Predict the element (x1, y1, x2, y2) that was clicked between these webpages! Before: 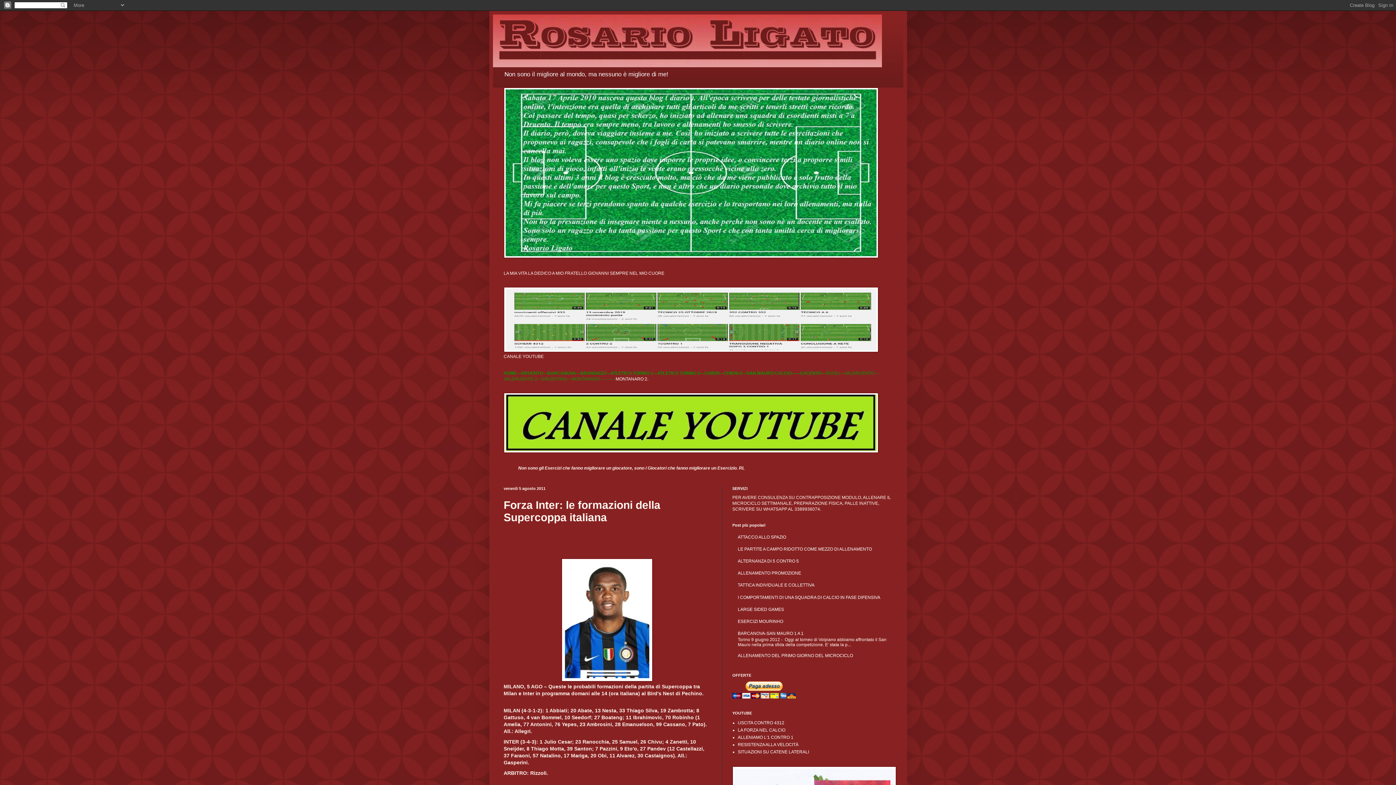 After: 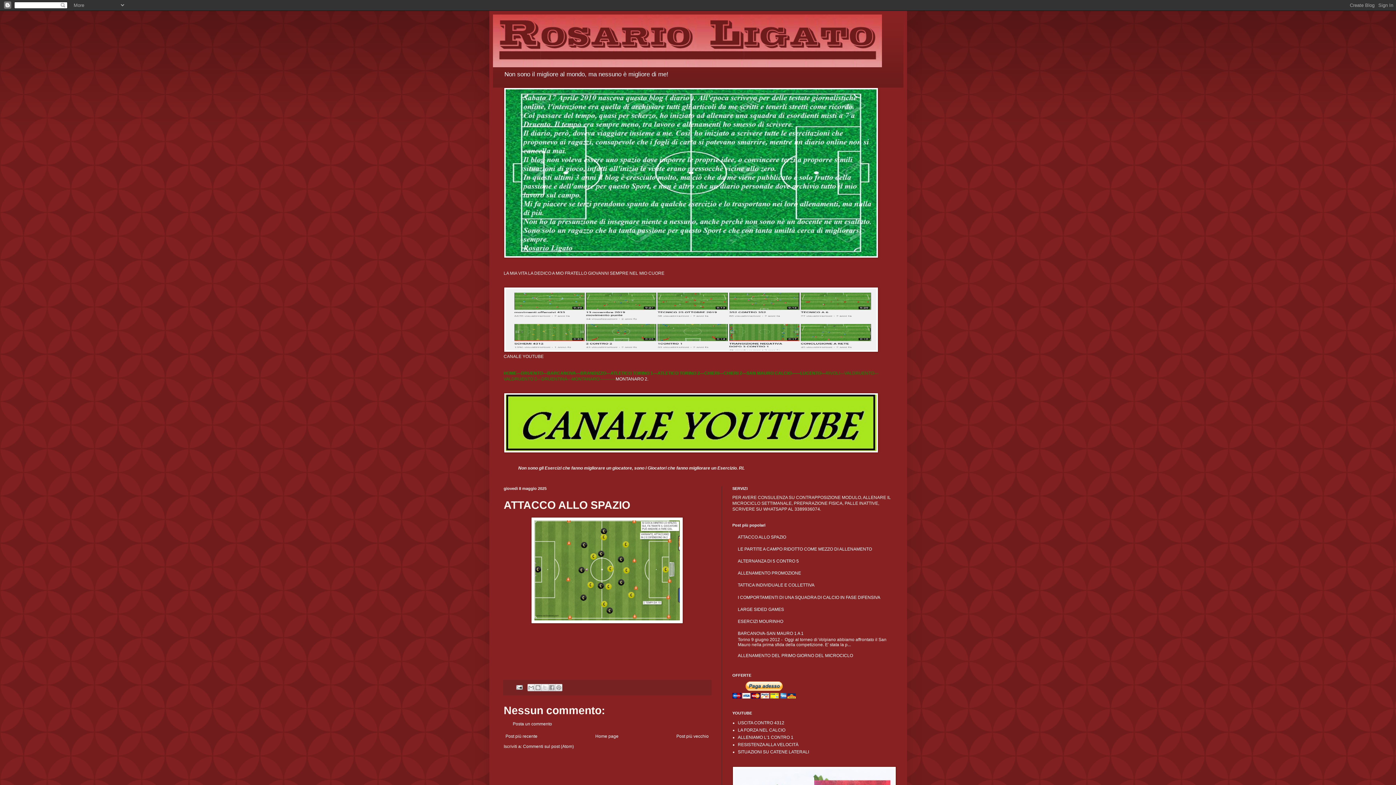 Action: label: ATTACCO ALLO SPAZIO bbox: (738, 534, 786, 539)